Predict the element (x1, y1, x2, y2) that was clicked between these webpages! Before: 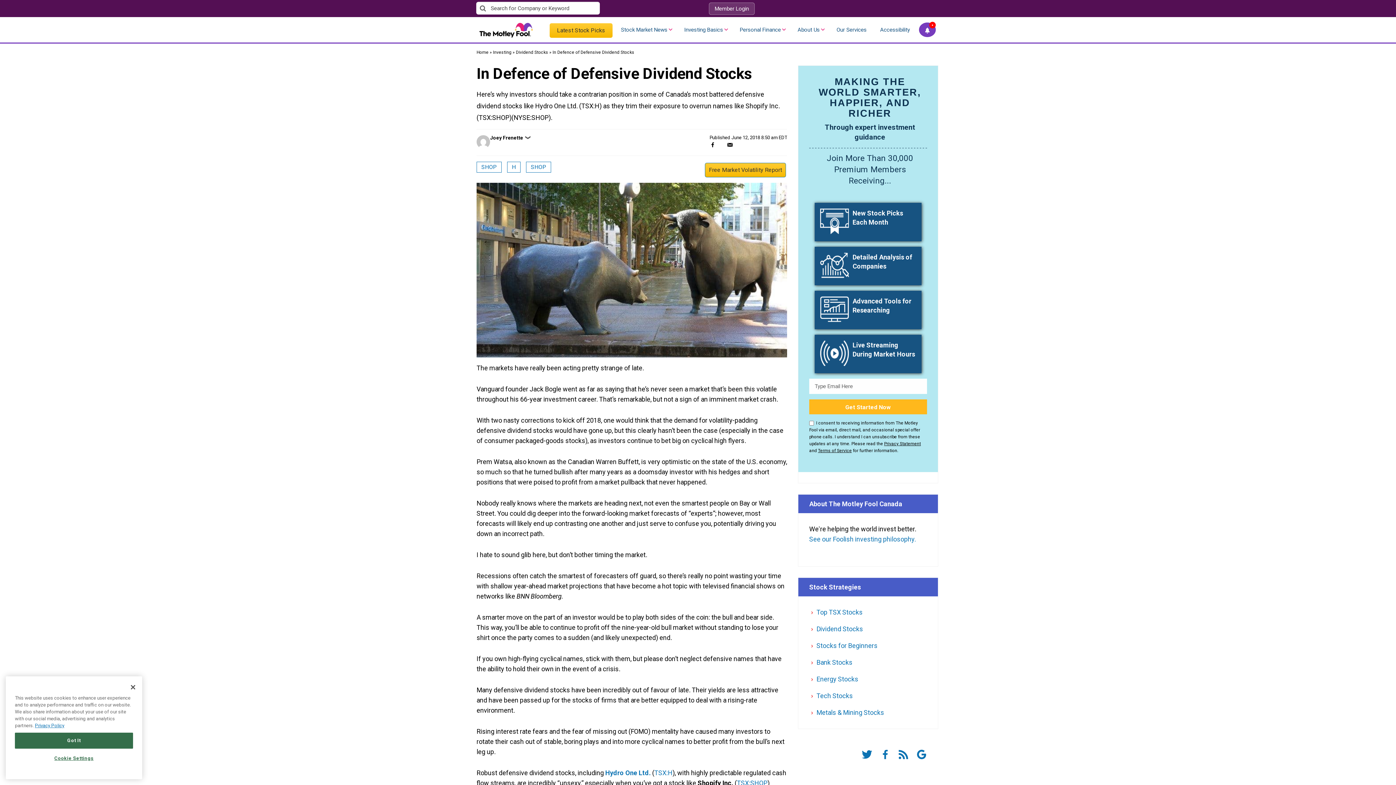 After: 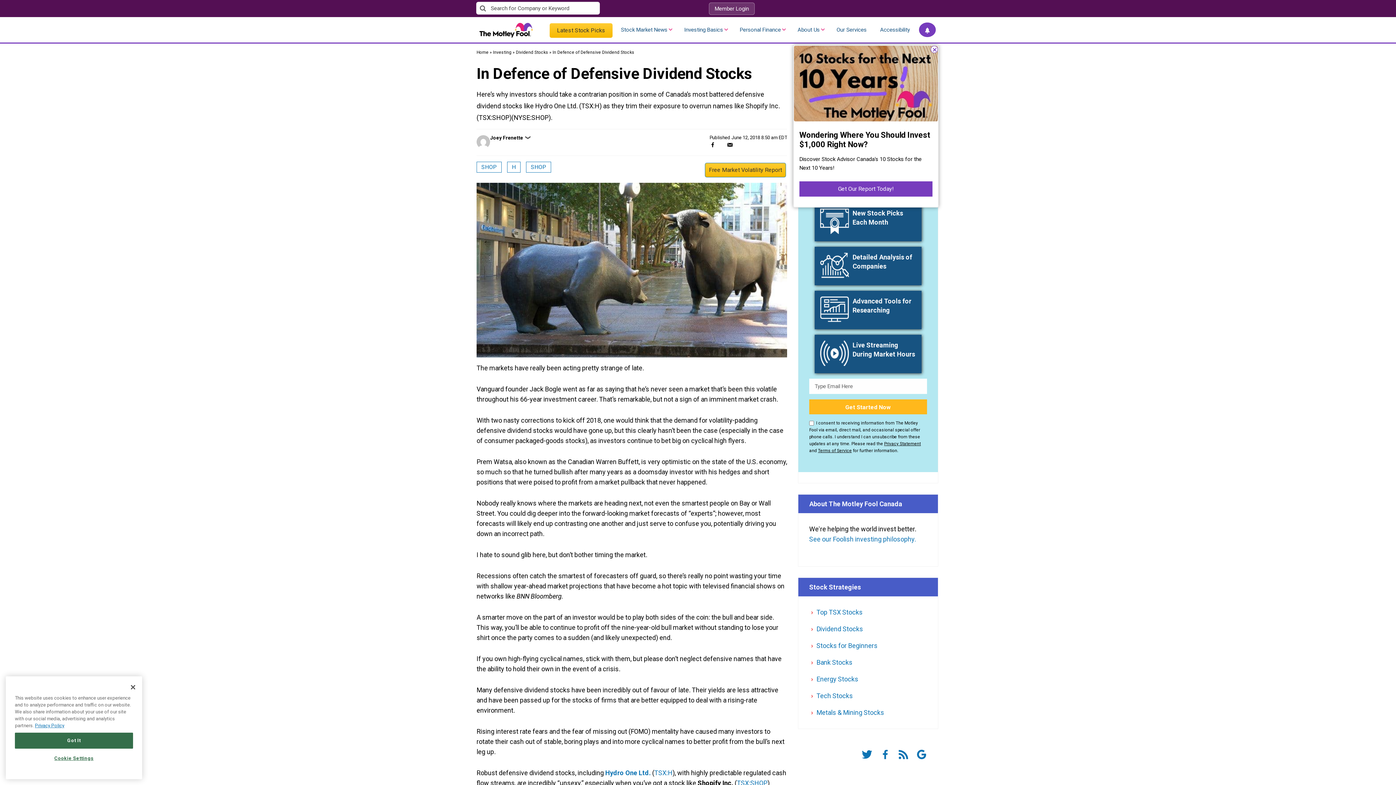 Action: bbox: (919, 22, 936, 37) label: notifications